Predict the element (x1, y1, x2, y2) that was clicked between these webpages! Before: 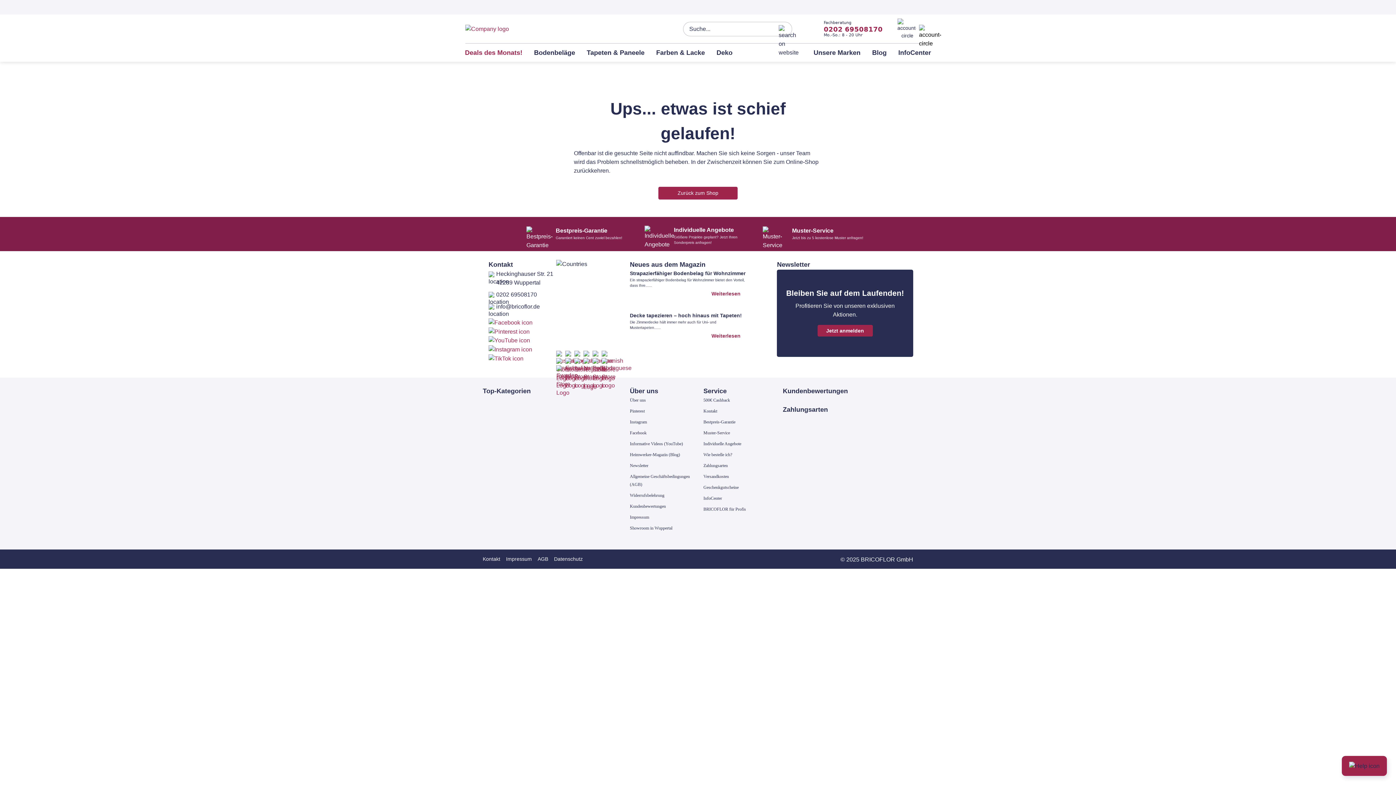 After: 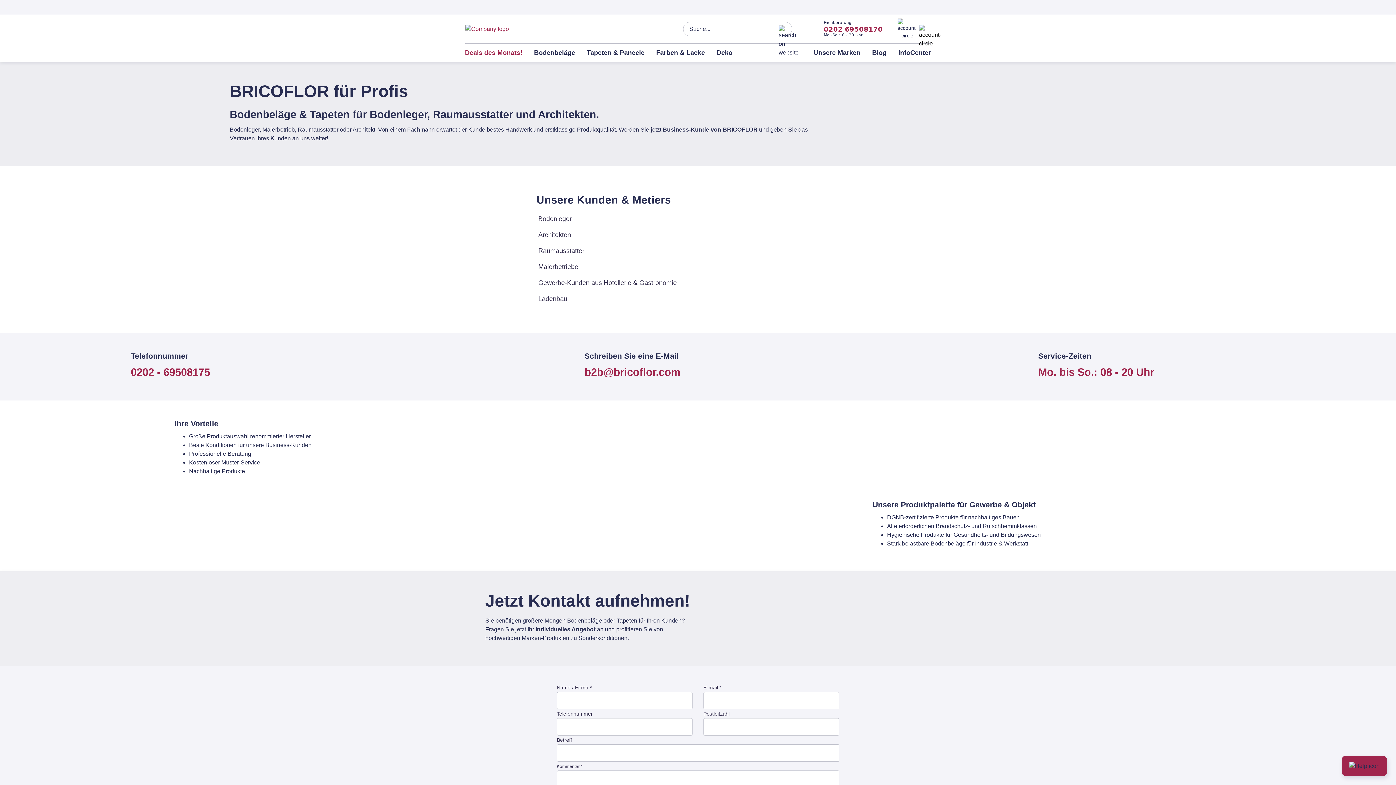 Action: label: BRICOFLOR für Profis bbox: (703, 505, 746, 513)